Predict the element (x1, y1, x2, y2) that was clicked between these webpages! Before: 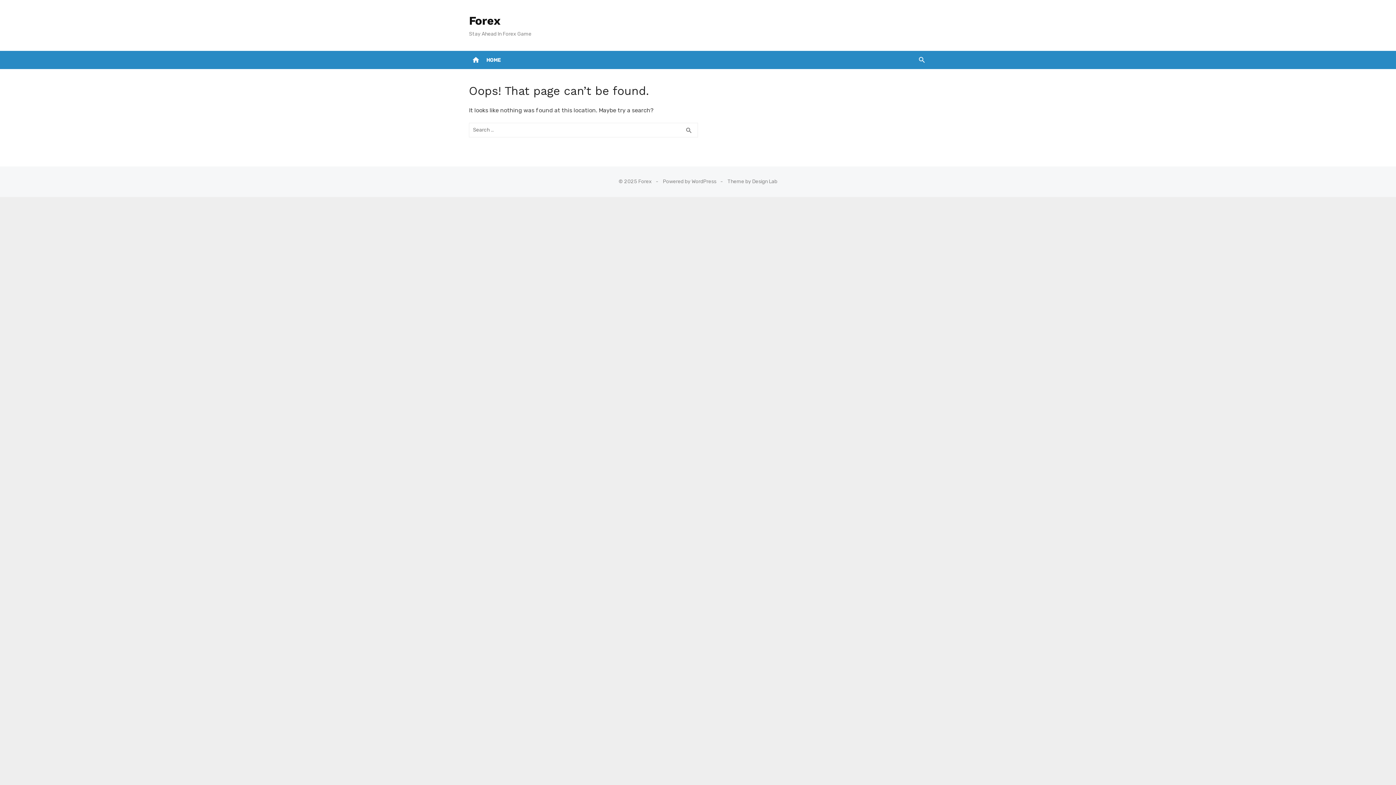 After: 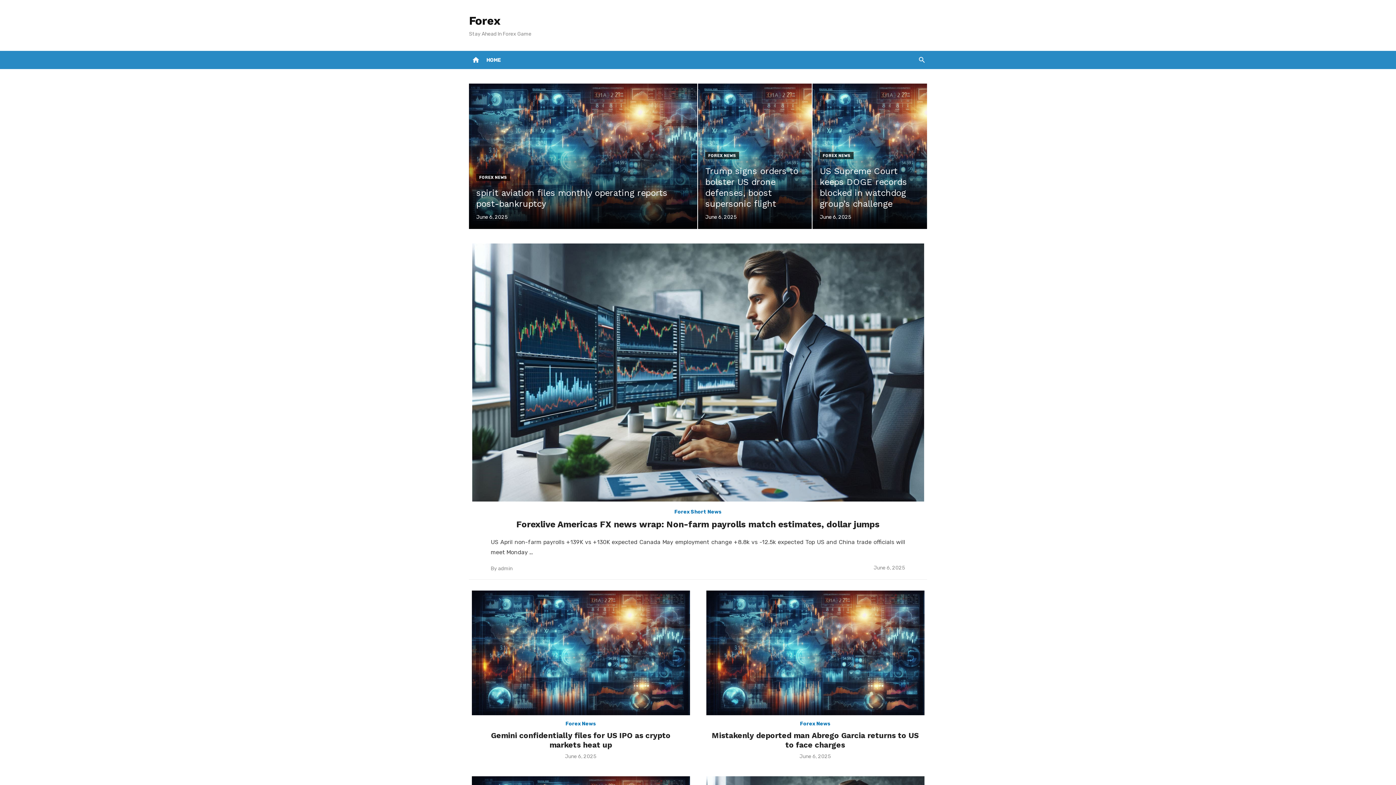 Action: label: HOME bbox: (485, 50, 502, 69)